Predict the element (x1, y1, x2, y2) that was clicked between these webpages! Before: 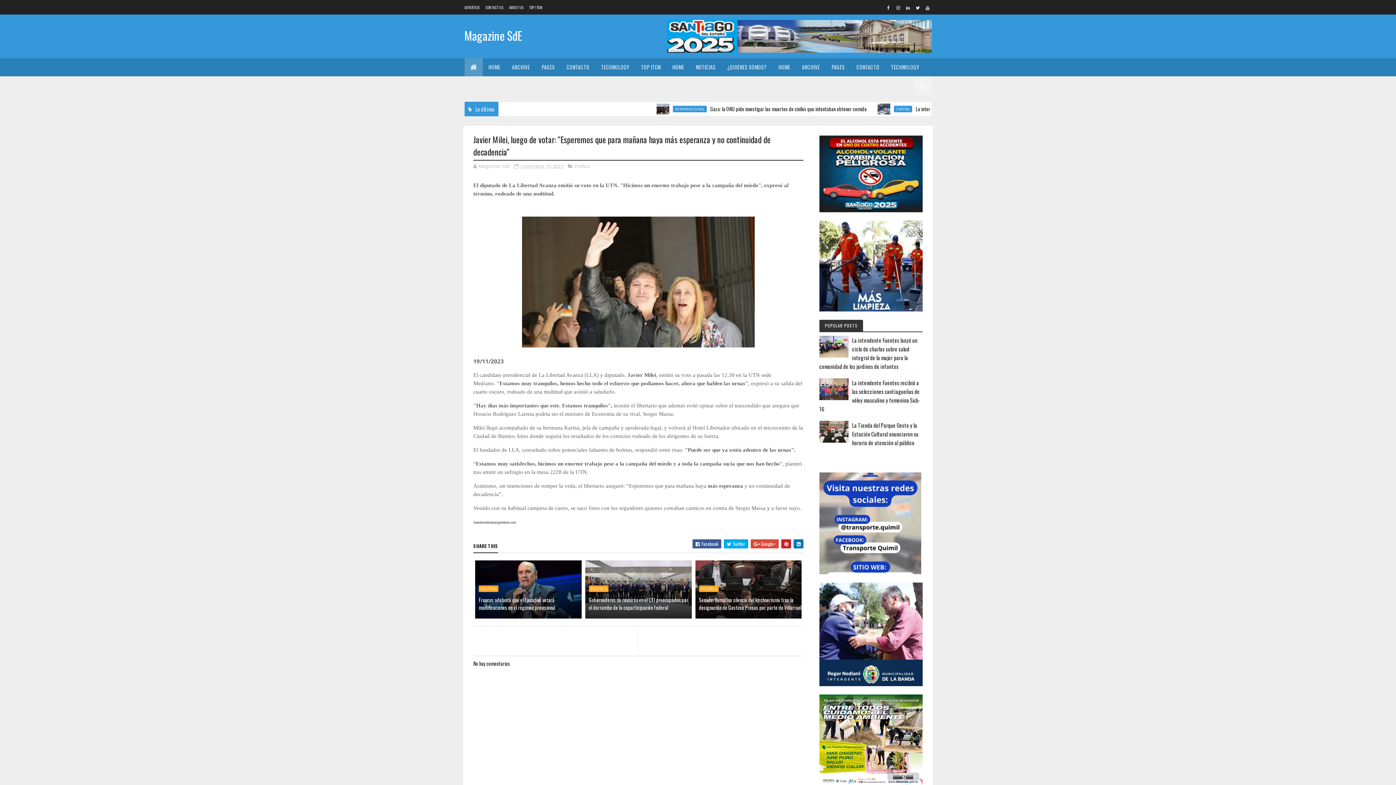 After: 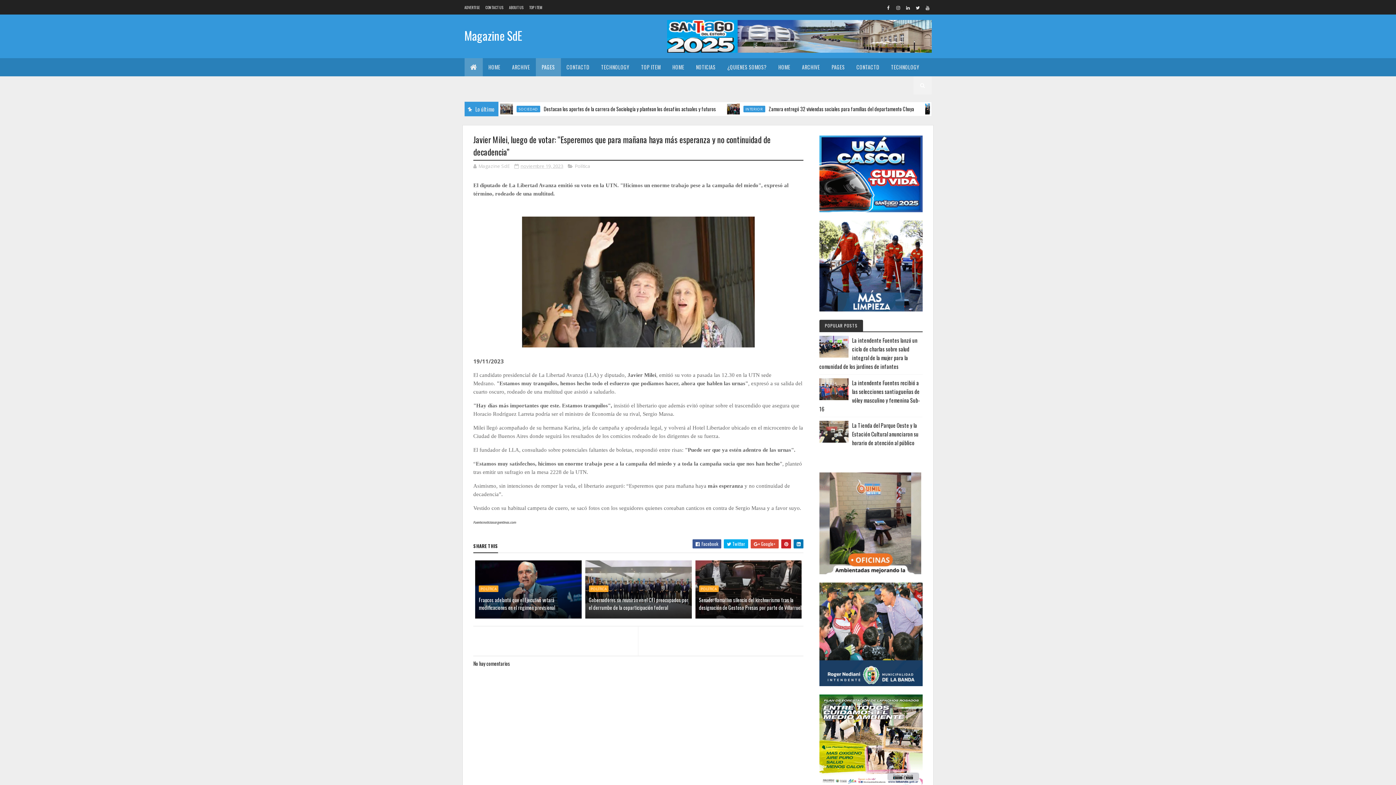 Action: bbox: (536, 58, 560, 76) label: PAGES